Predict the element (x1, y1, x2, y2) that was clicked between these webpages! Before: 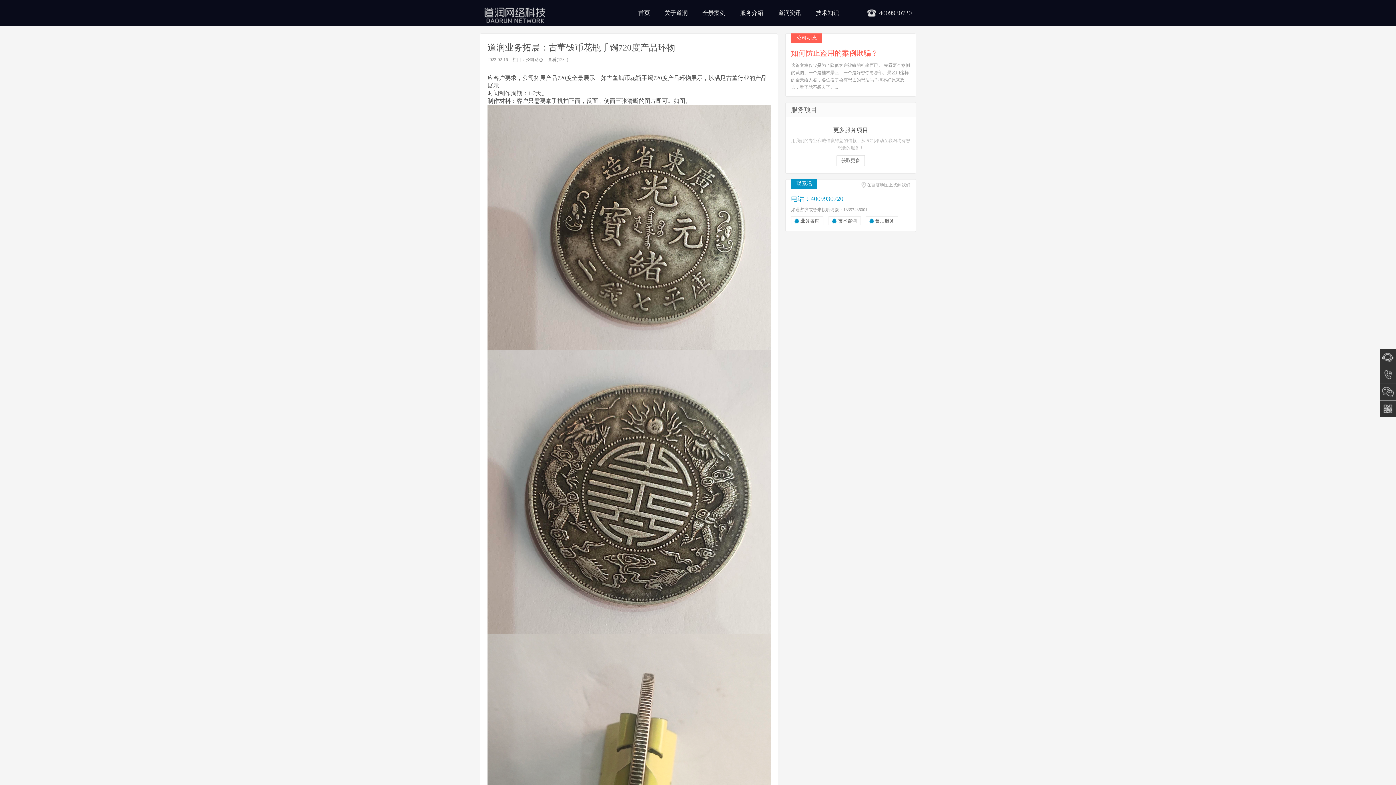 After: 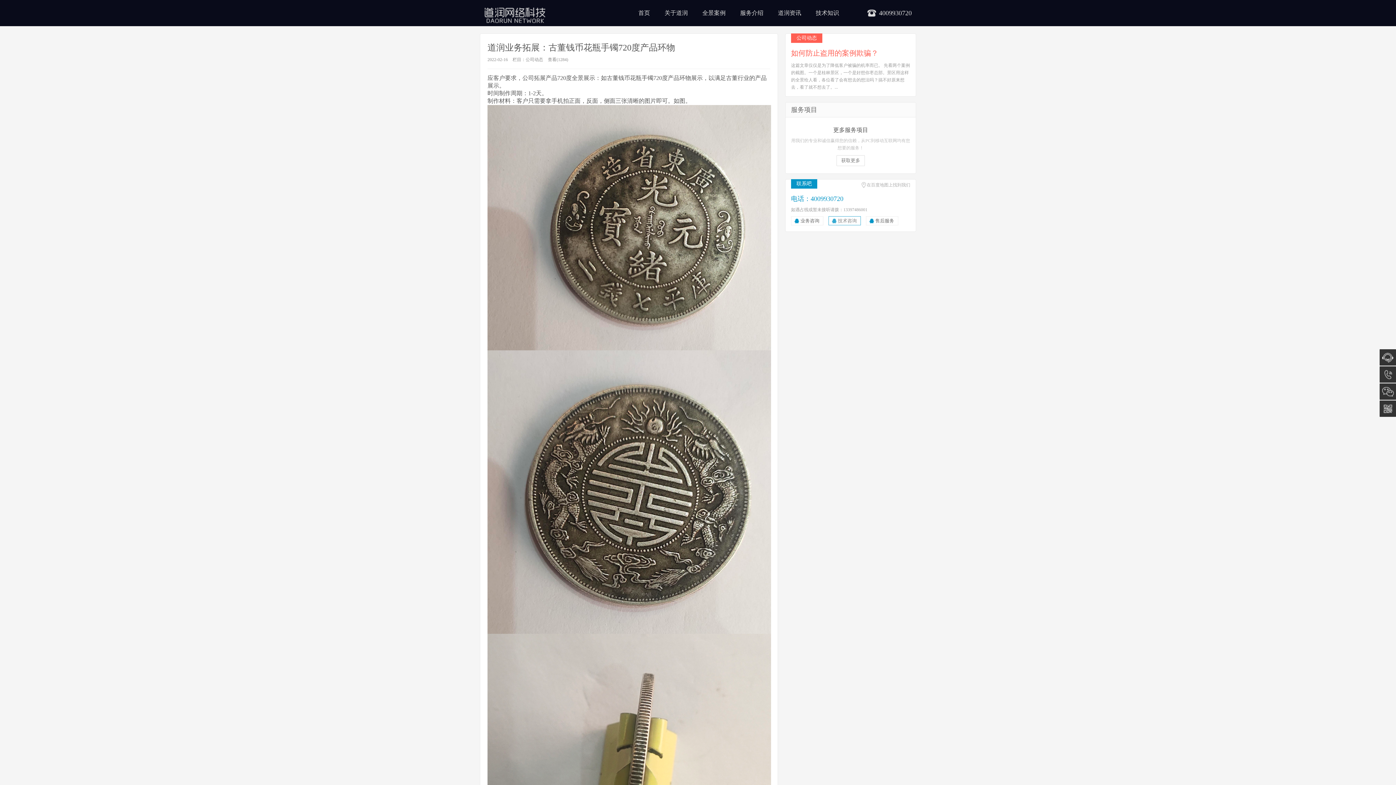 Action: label: 技术咨询 bbox: (828, 216, 861, 225)